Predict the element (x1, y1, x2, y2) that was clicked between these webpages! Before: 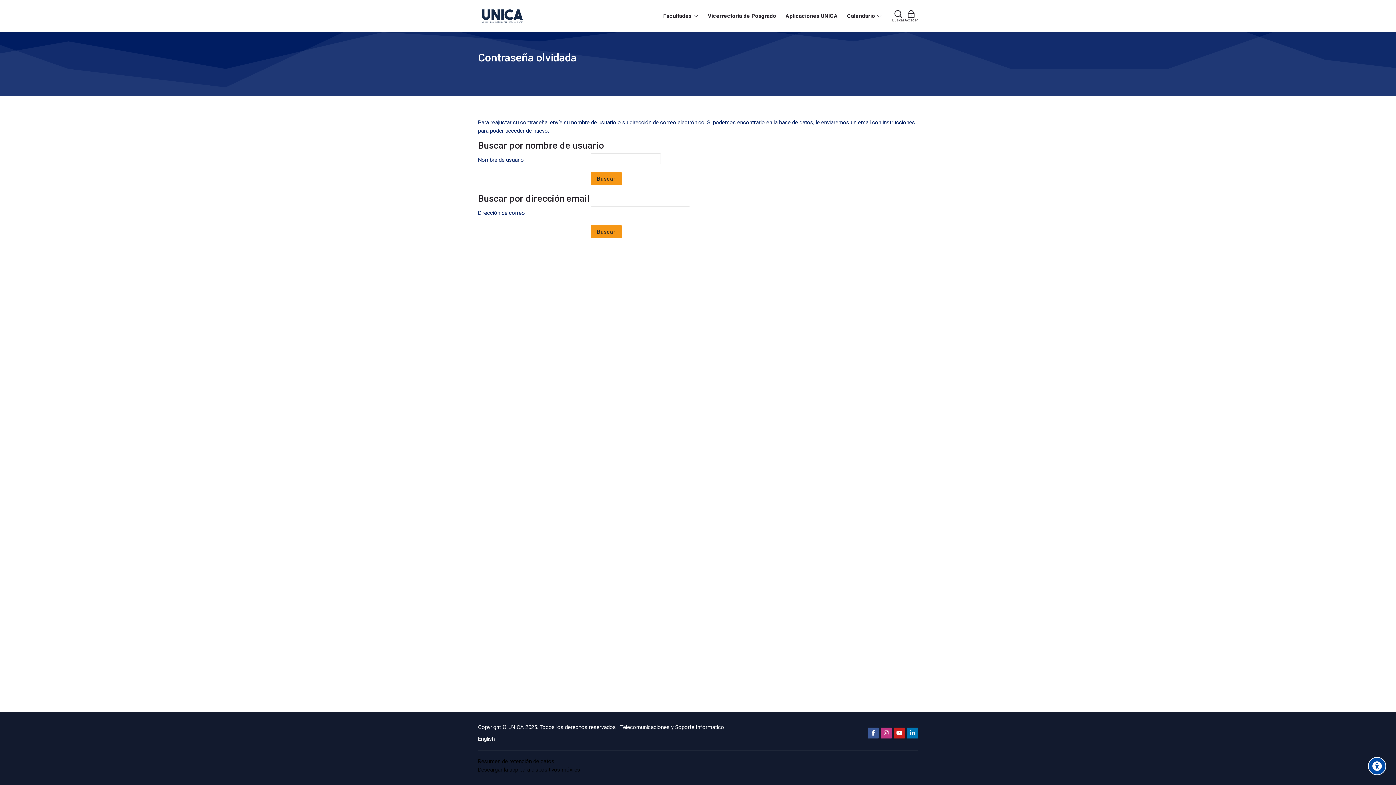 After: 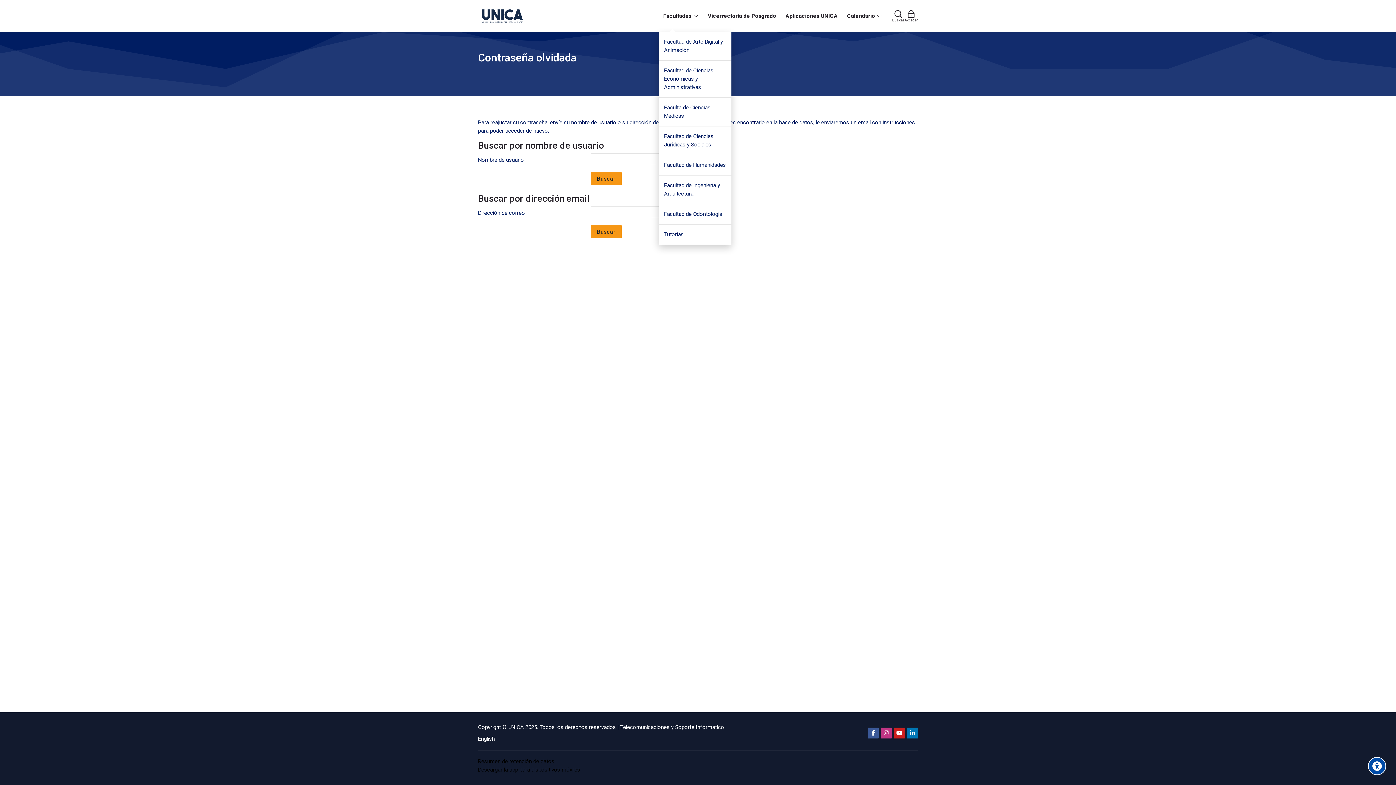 Action: label: Facultades bbox: (659, 8, 702, 23)